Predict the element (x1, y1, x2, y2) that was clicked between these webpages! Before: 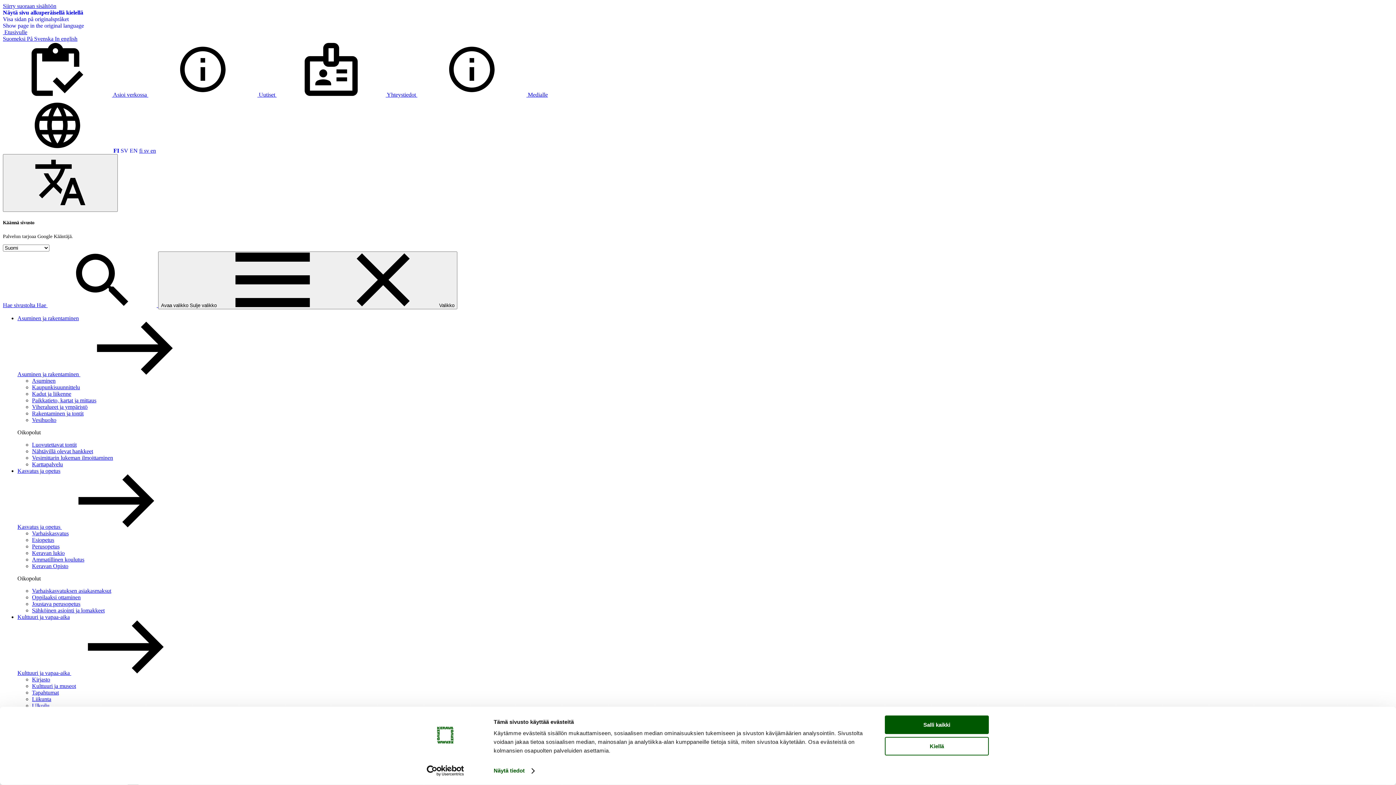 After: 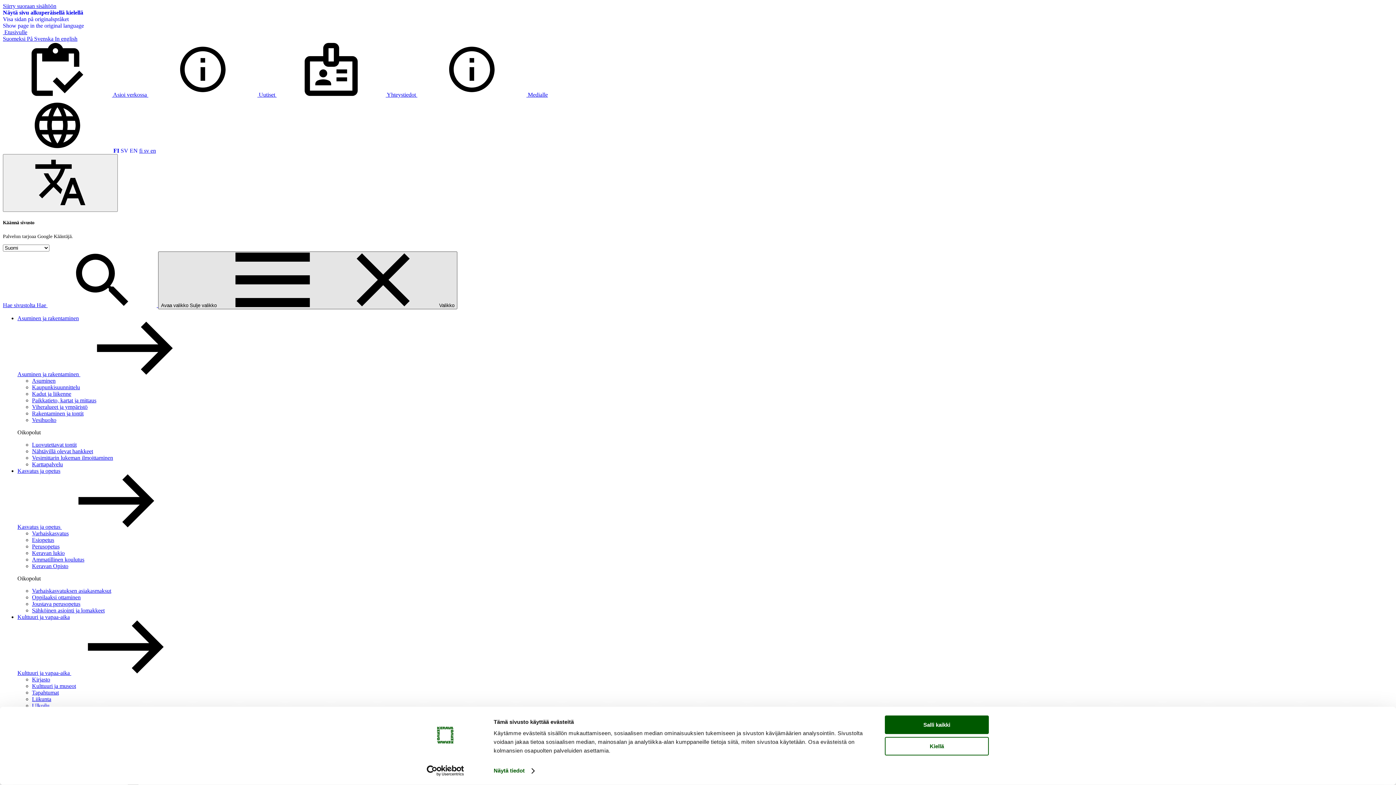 Action: label: Avaa valikko Sulje valikko   Valikko bbox: (158, 251, 457, 309)